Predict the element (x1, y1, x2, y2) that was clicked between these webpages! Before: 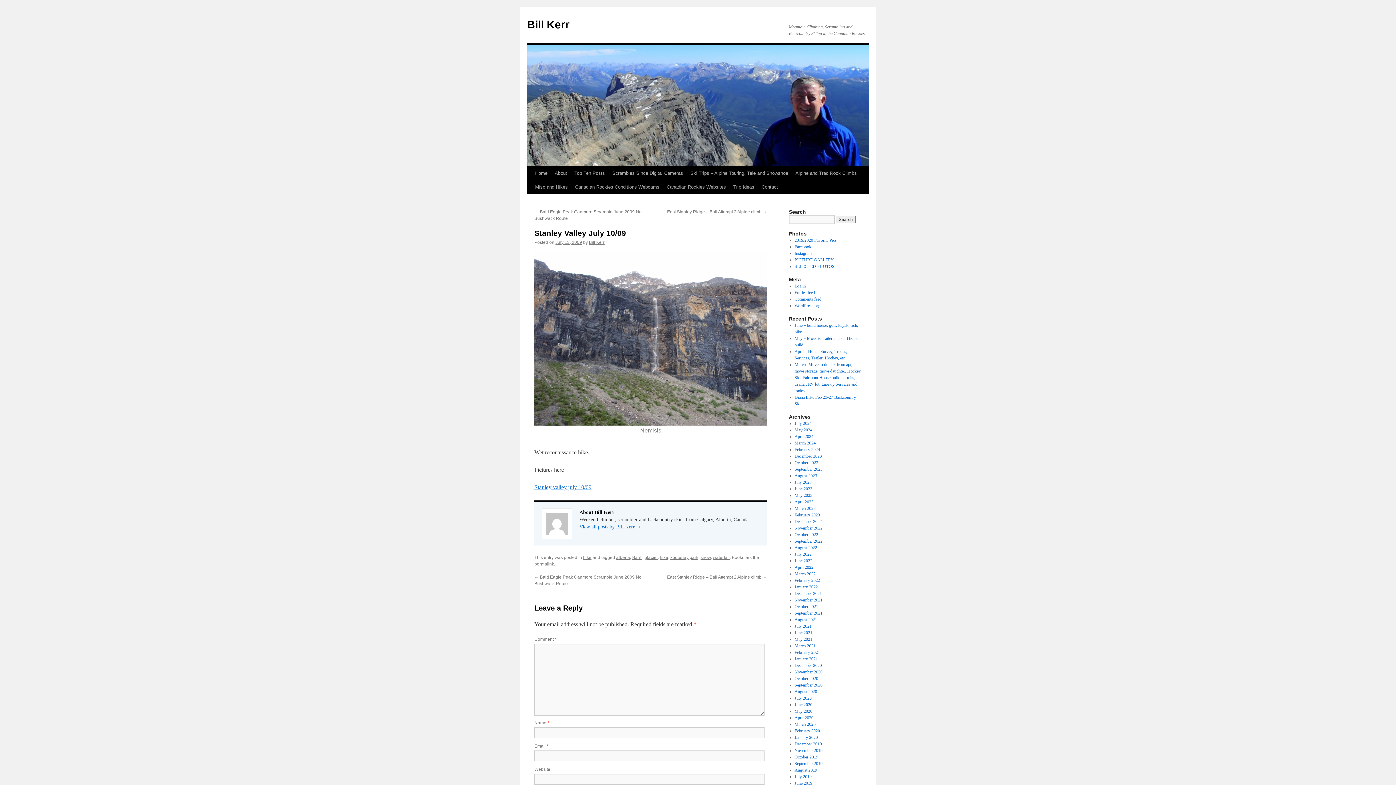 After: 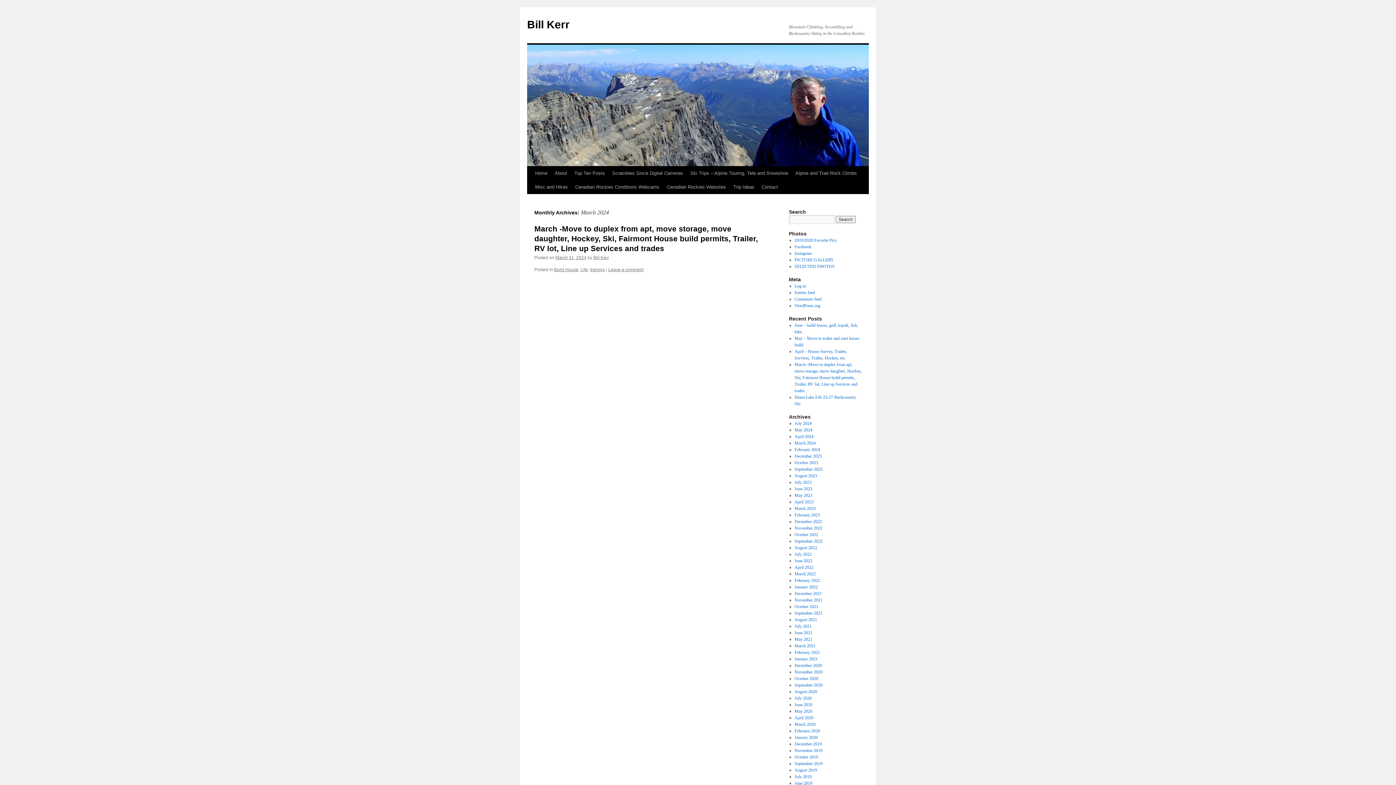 Action: bbox: (794, 440, 815, 445) label: March 2024